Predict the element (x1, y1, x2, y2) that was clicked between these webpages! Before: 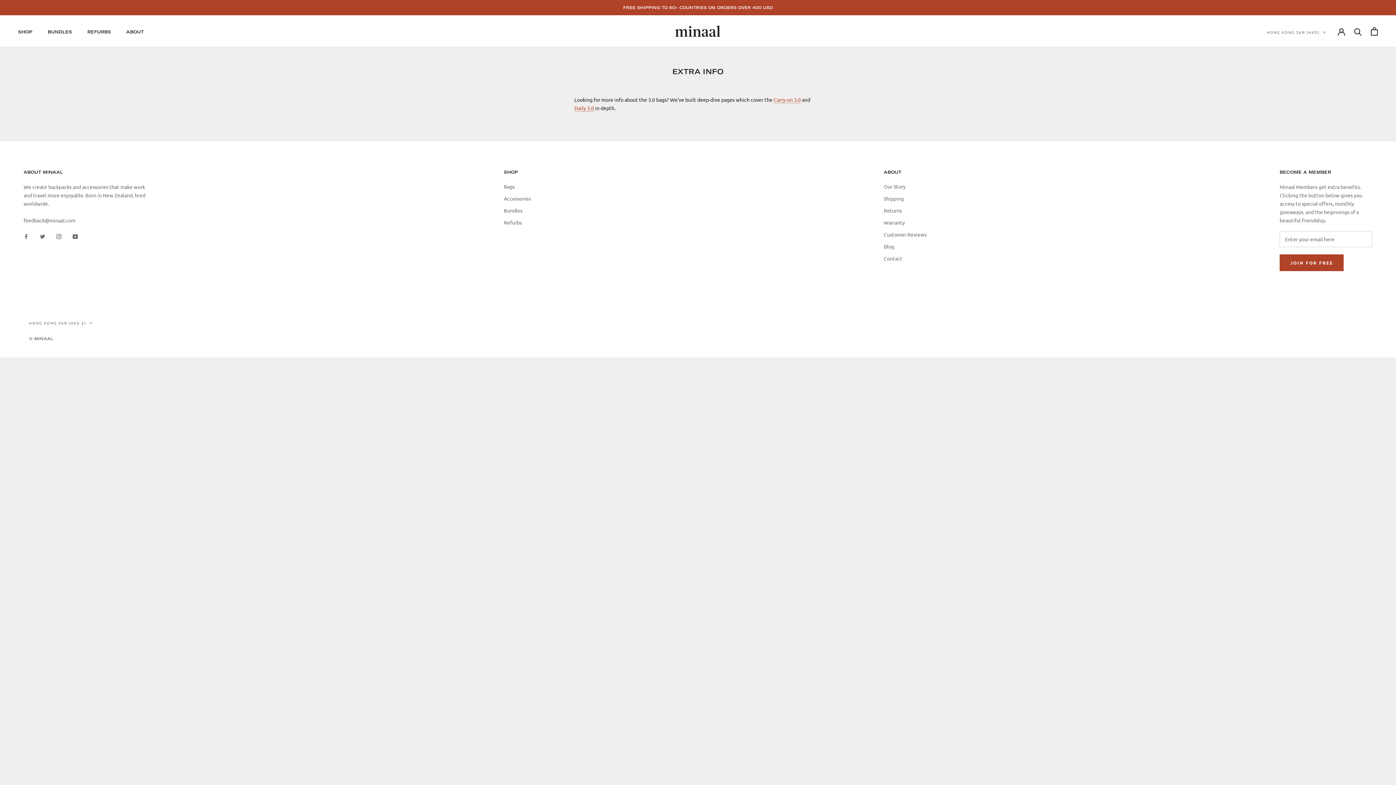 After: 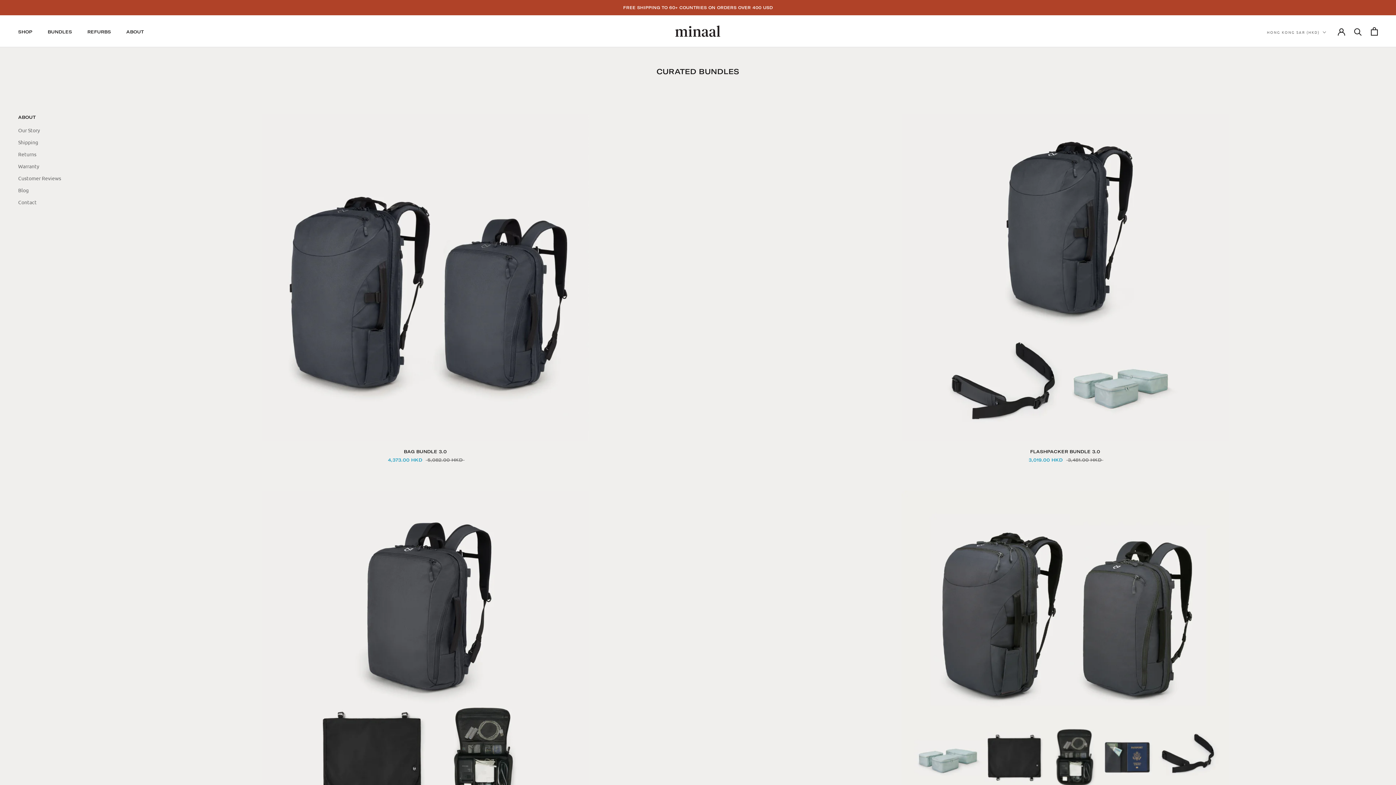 Action: label: Bundles bbox: (504, 206, 530, 214)